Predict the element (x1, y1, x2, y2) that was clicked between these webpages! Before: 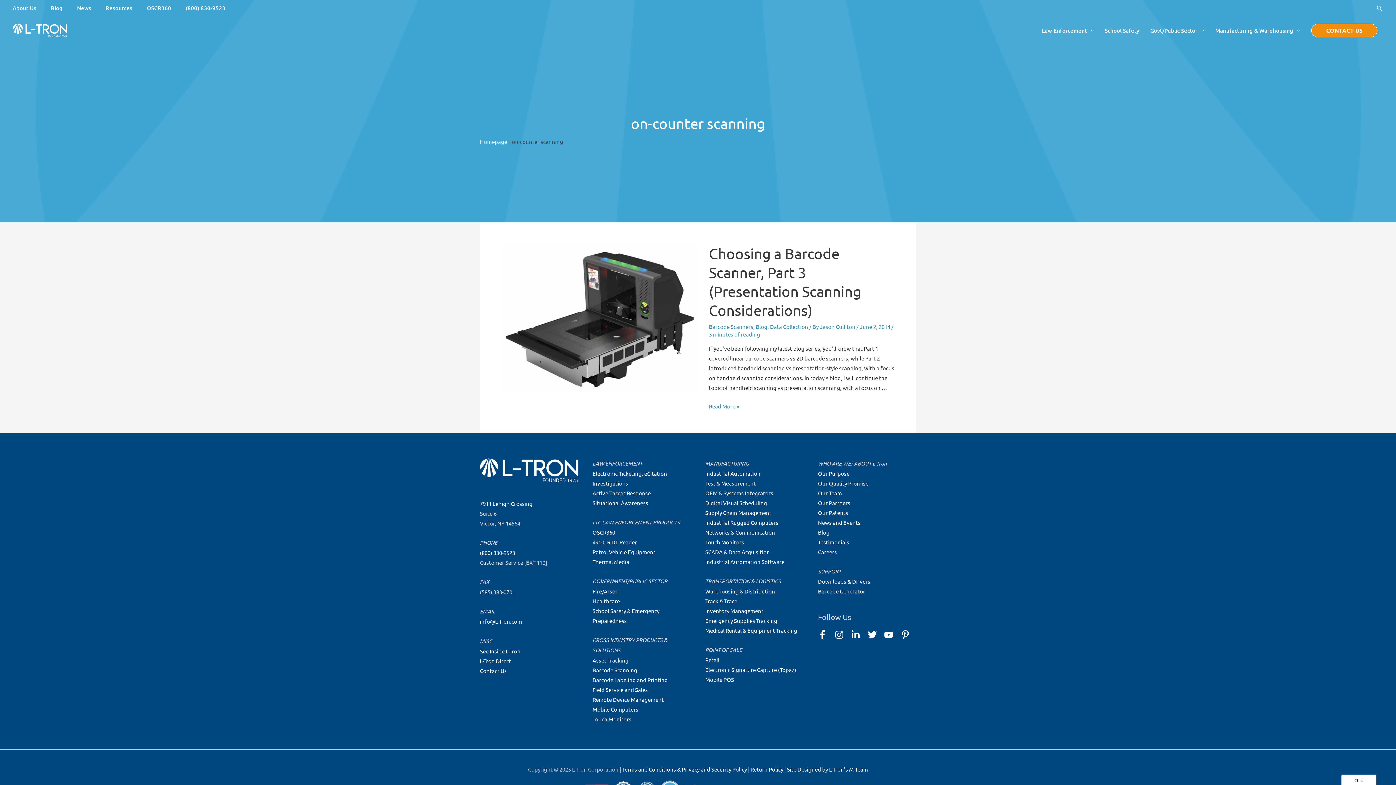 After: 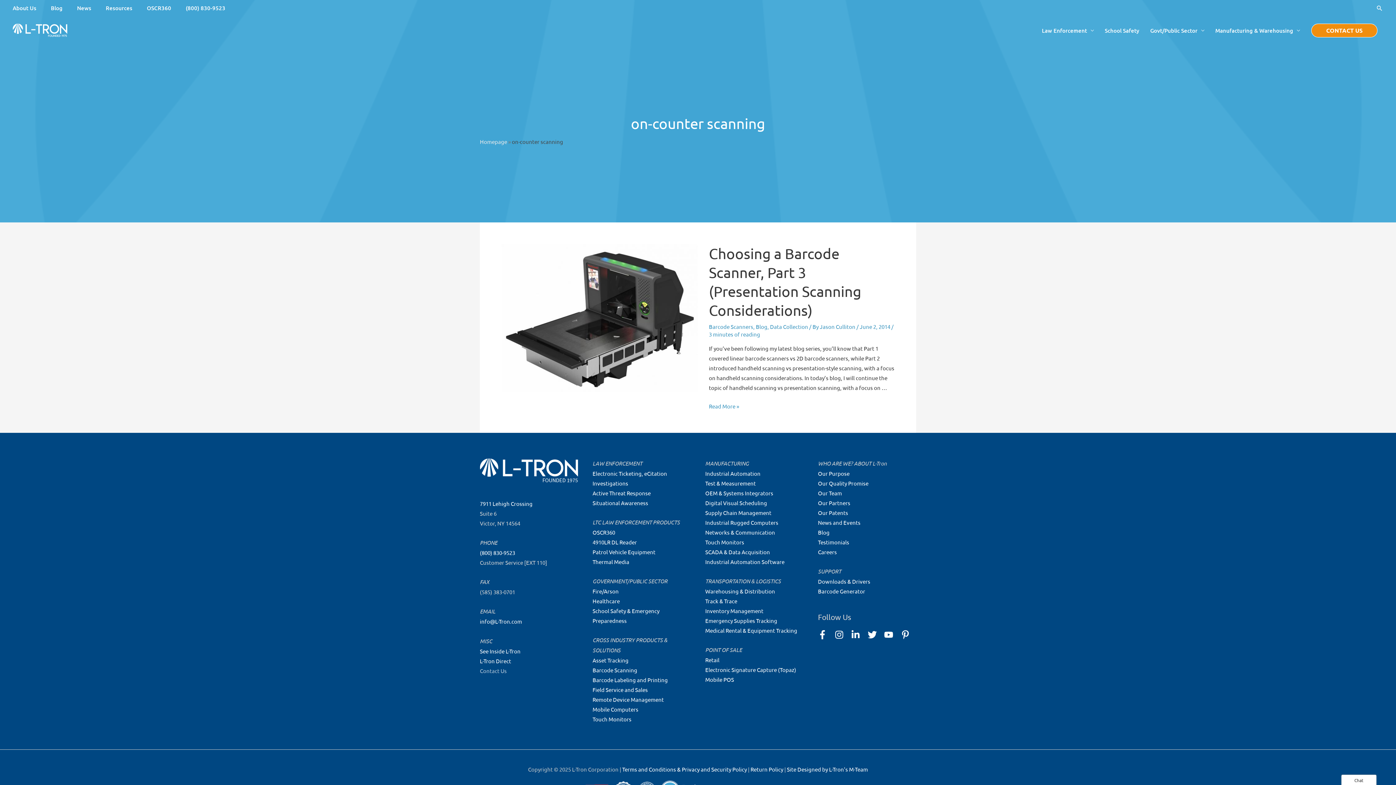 Action: bbox: (480, 667, 506, 674) label: Contact Us